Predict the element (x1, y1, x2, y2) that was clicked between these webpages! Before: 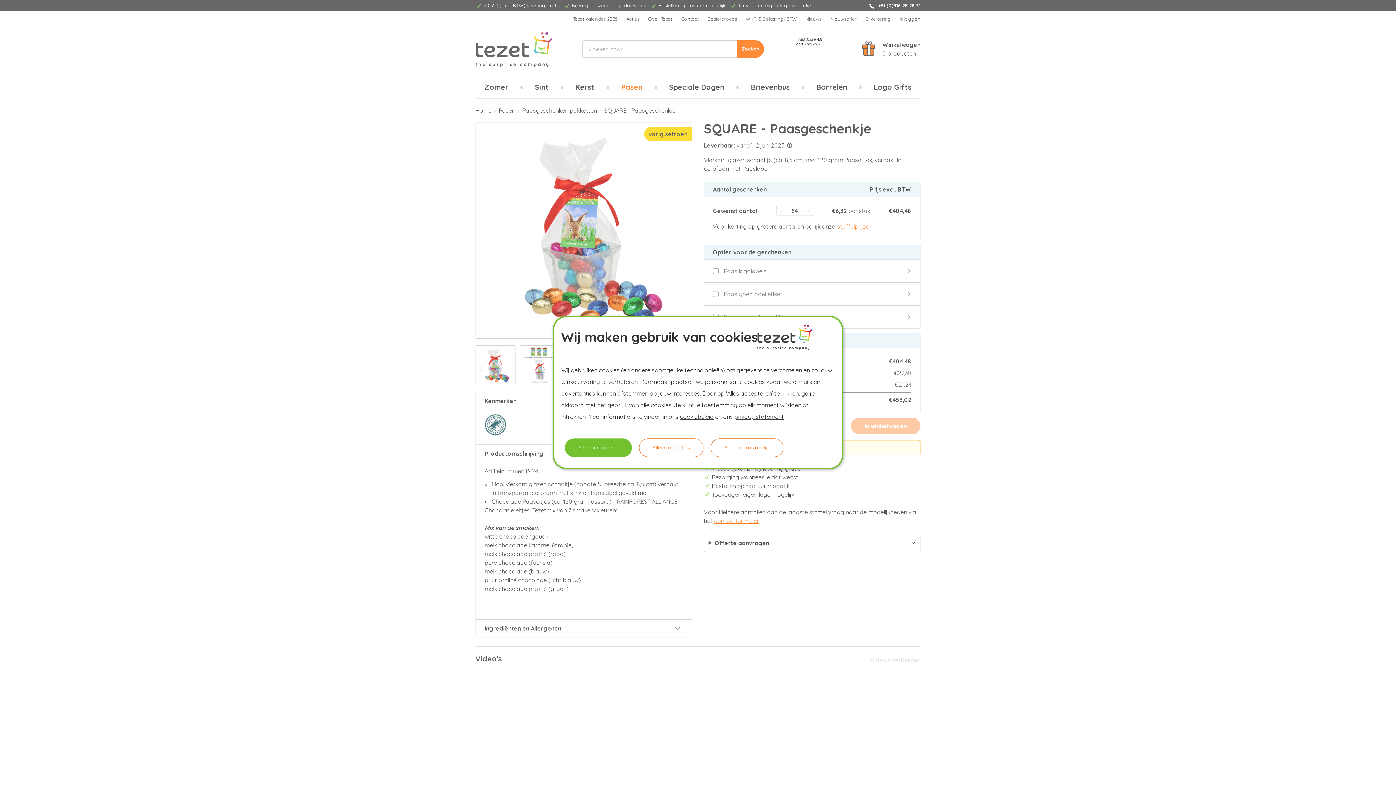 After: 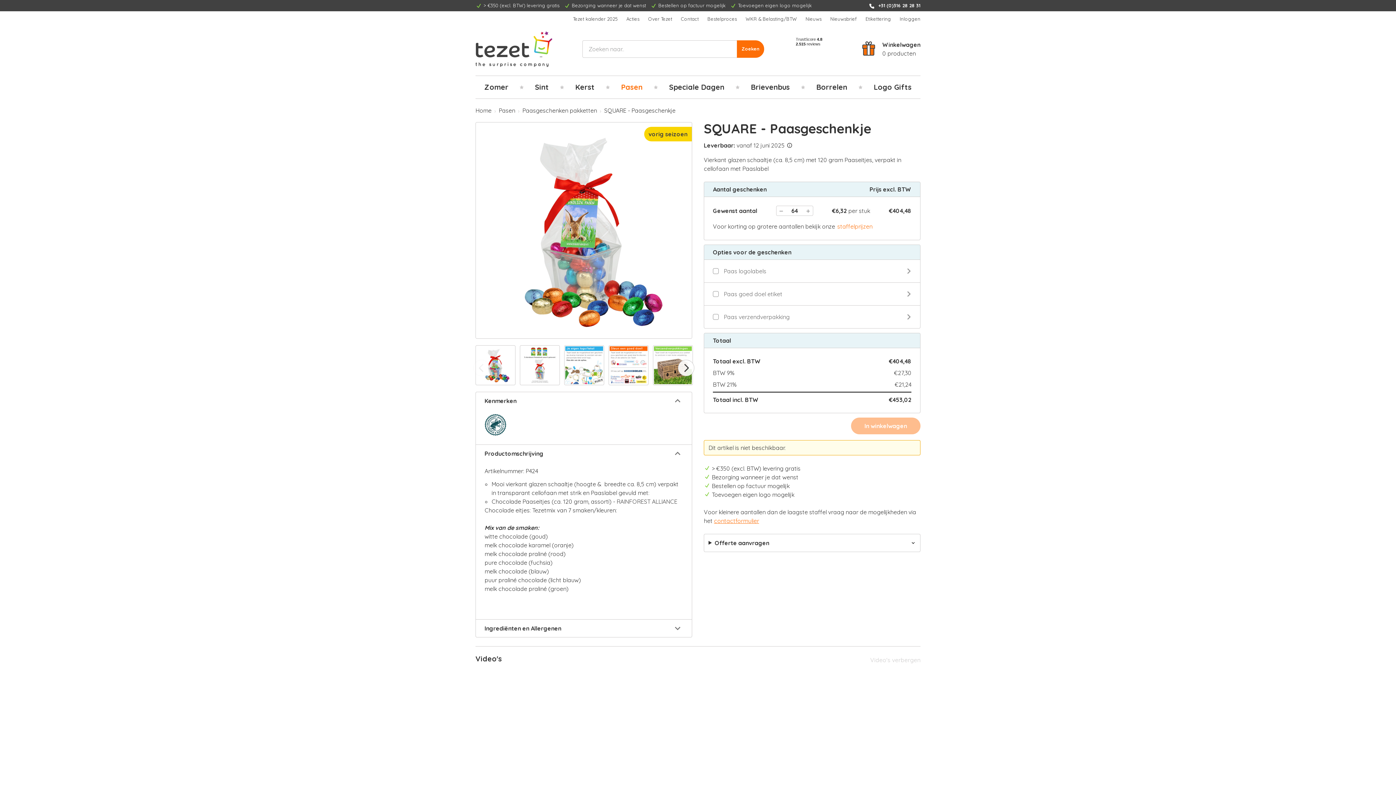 Action: bbox: (639, 438, 703, 457) label: Alleen analytics